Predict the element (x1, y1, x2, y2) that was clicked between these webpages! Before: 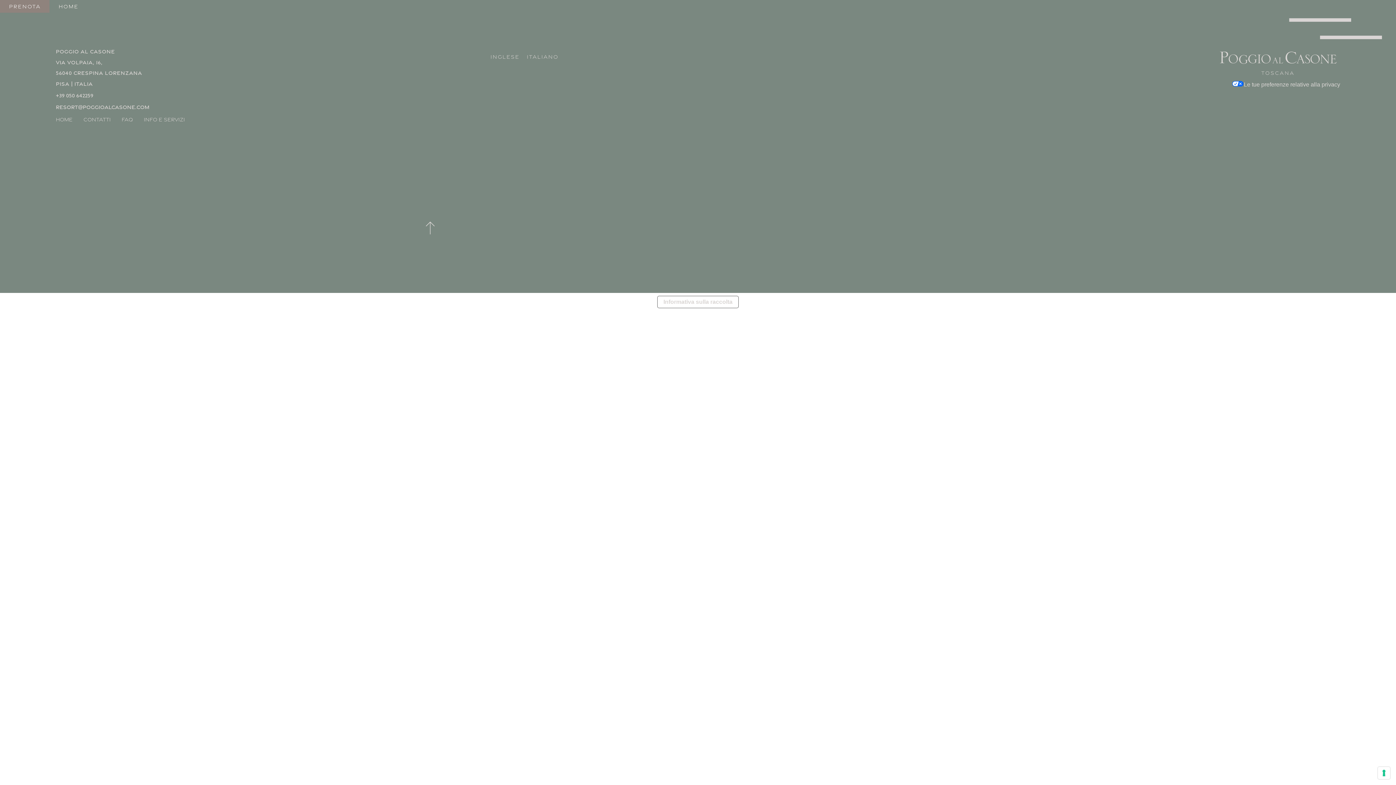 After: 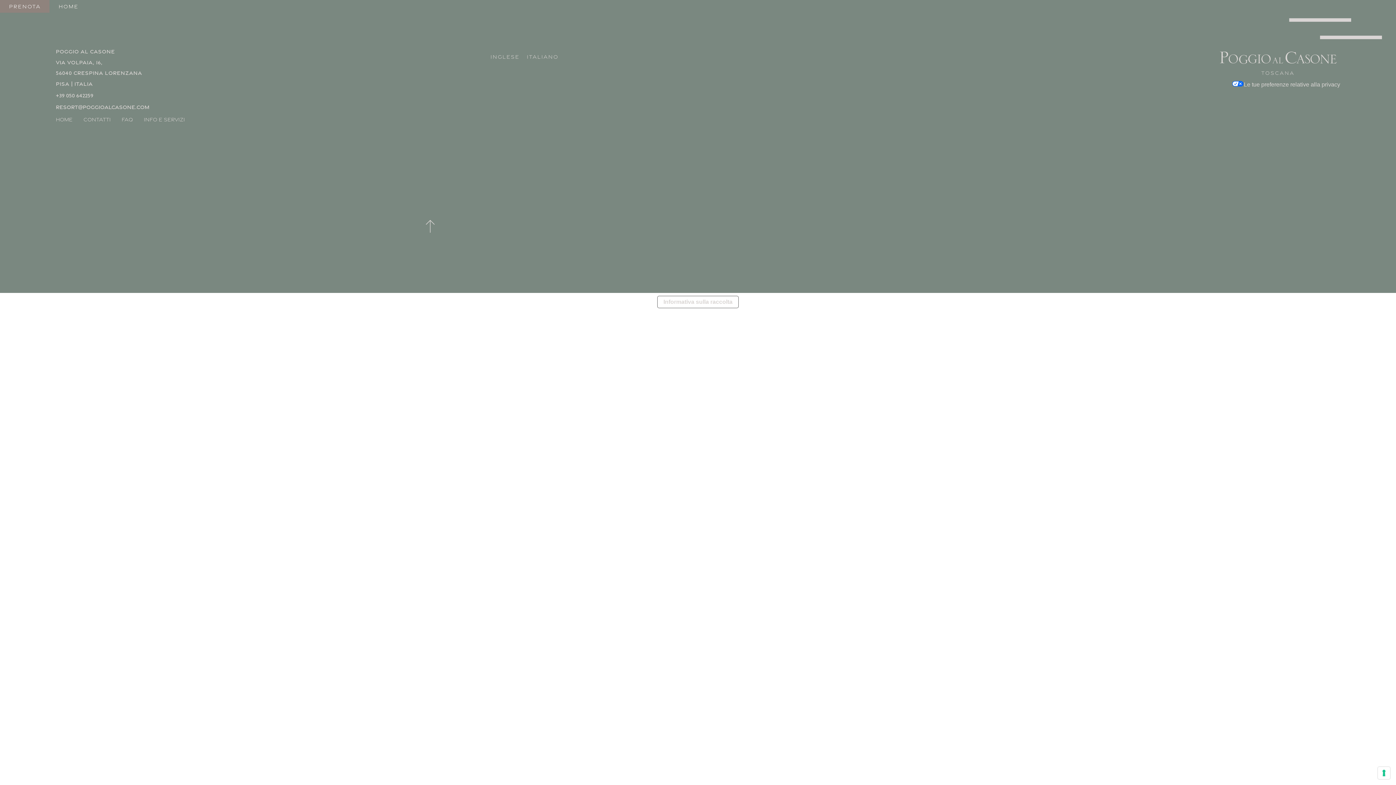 Action: bbox: (424, 221, 436, 234)